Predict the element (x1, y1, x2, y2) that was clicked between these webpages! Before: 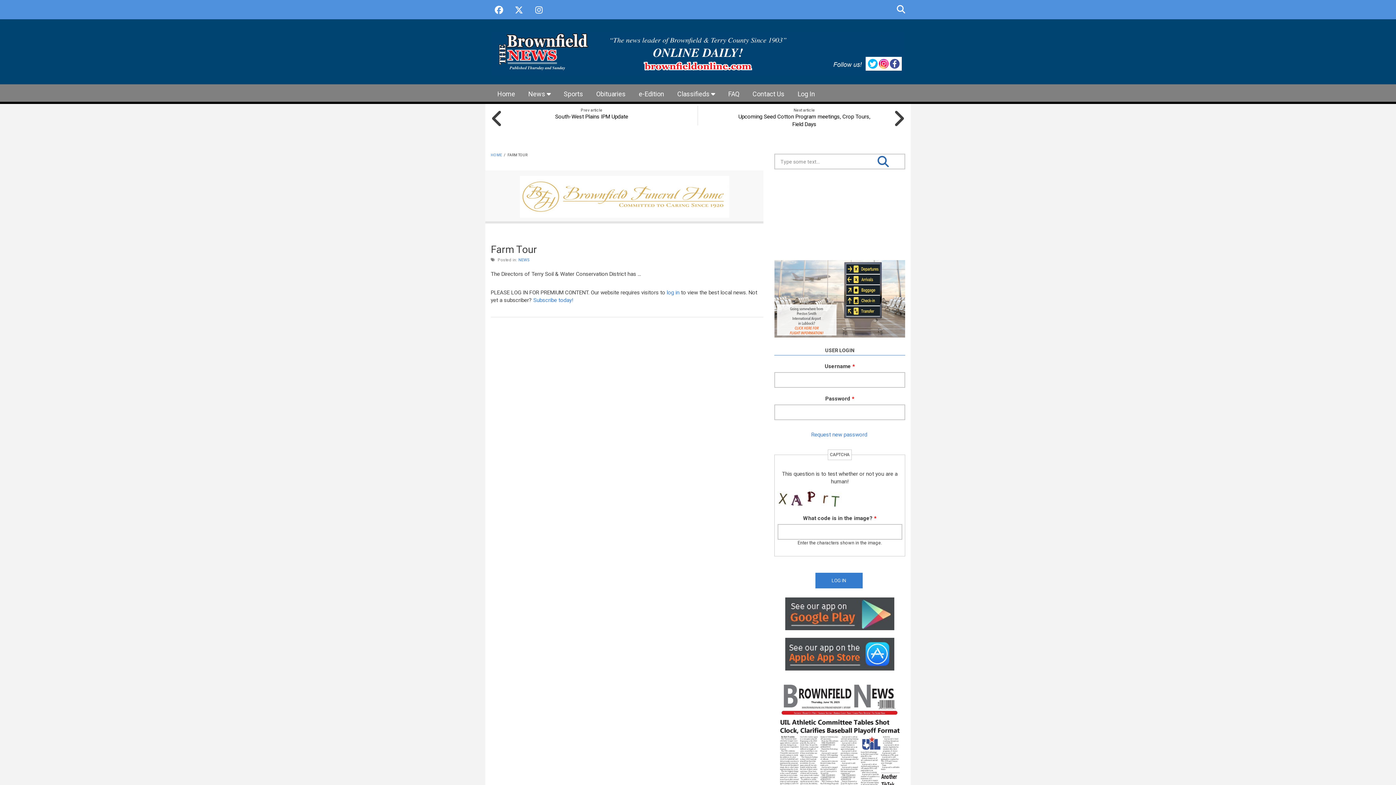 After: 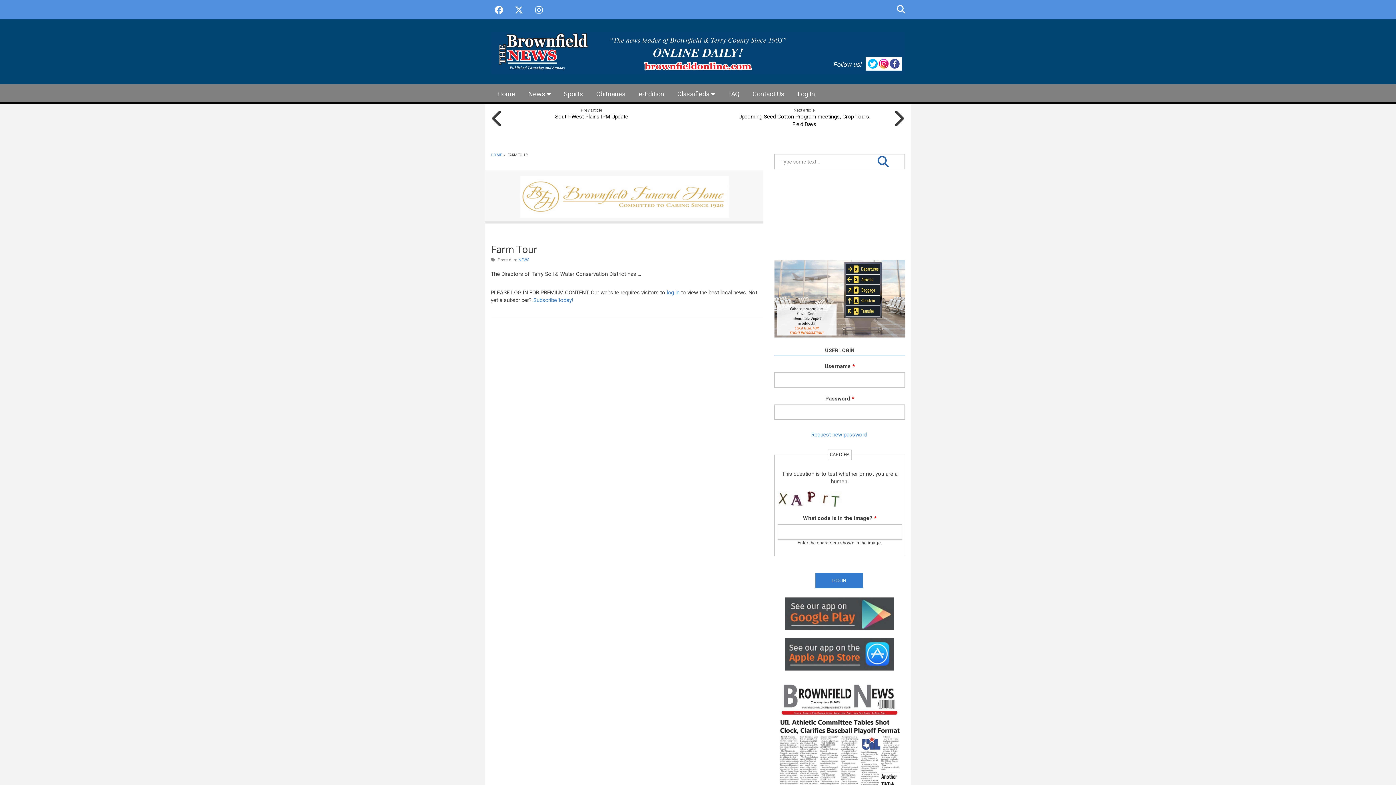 Action: bbox: (519, 176, 729, 217)